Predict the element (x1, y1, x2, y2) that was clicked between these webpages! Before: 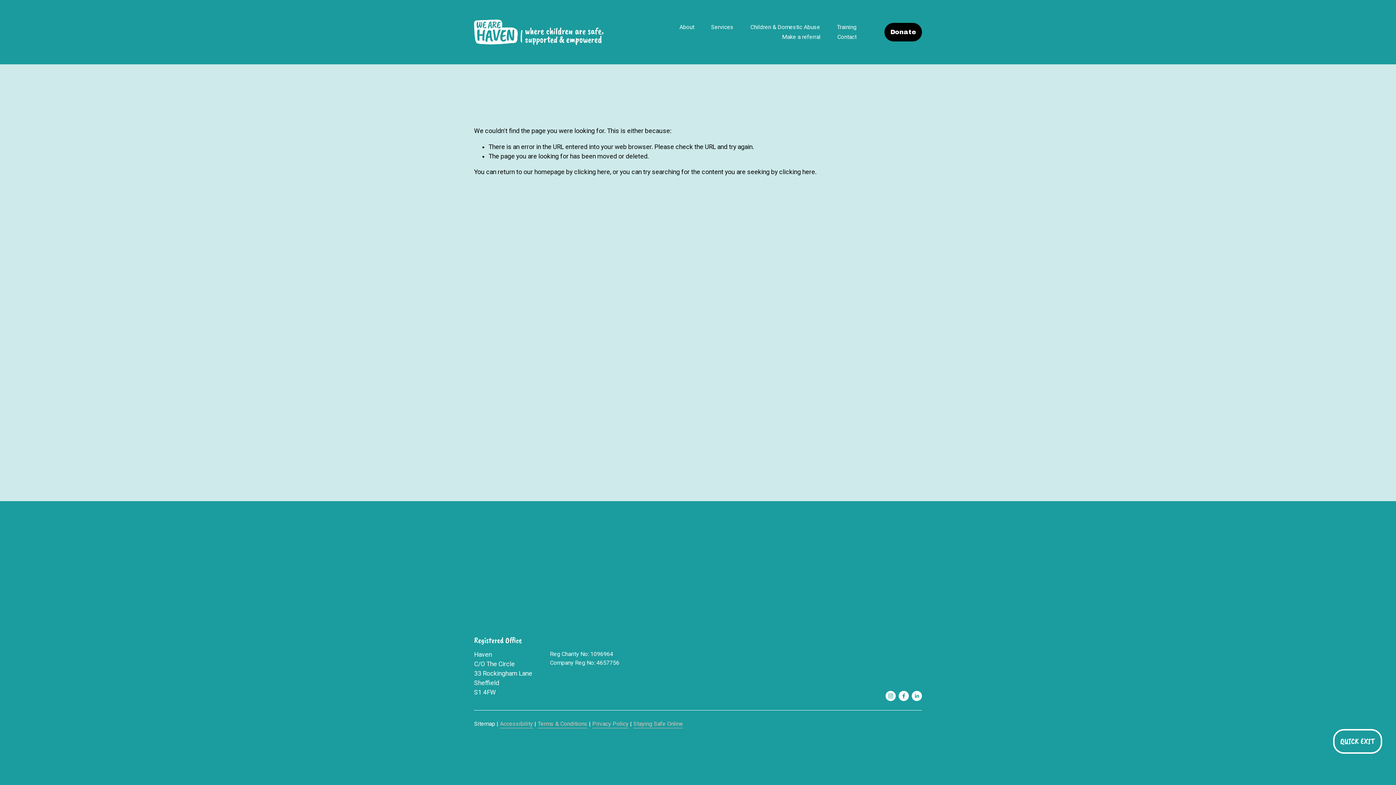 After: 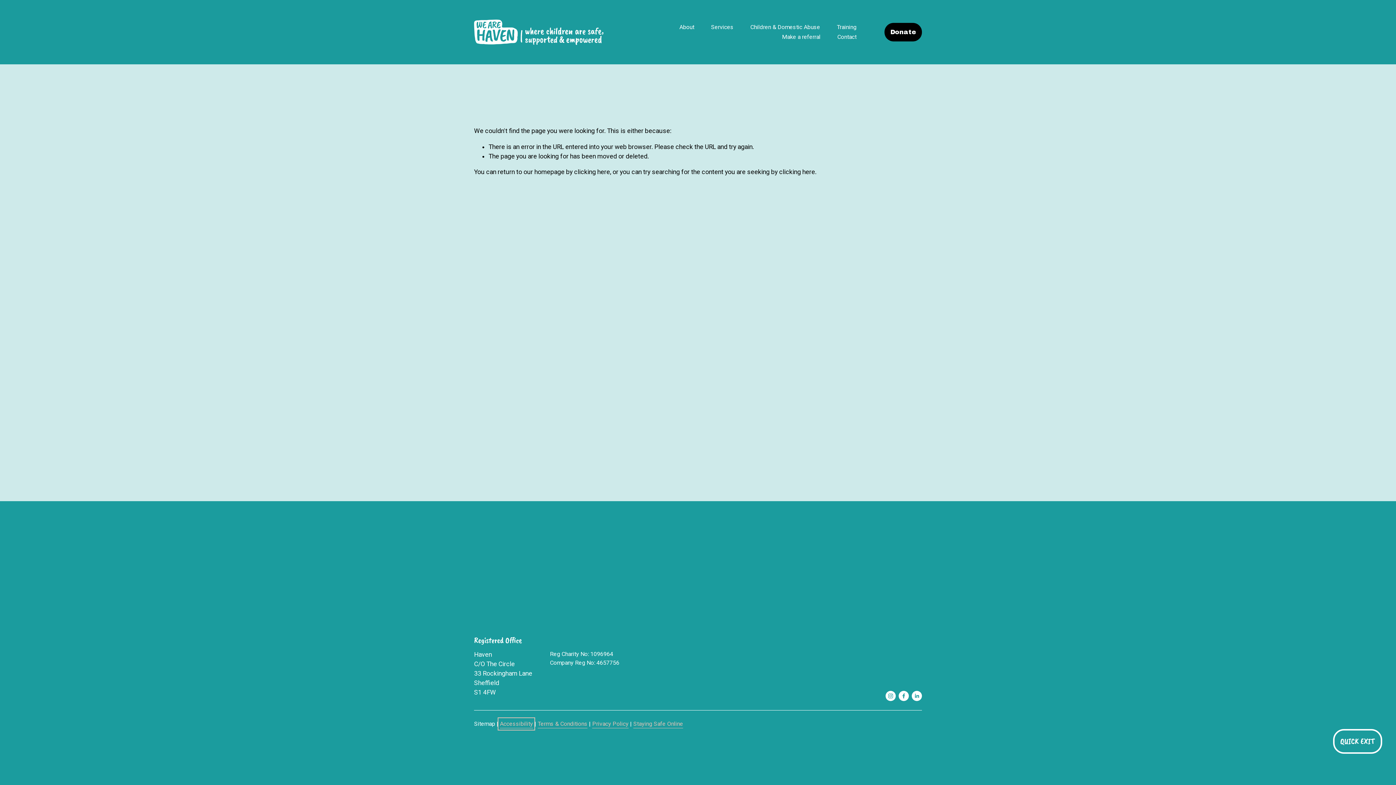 Action: label: Accessibility bbox: (500, 719, 533, 728)